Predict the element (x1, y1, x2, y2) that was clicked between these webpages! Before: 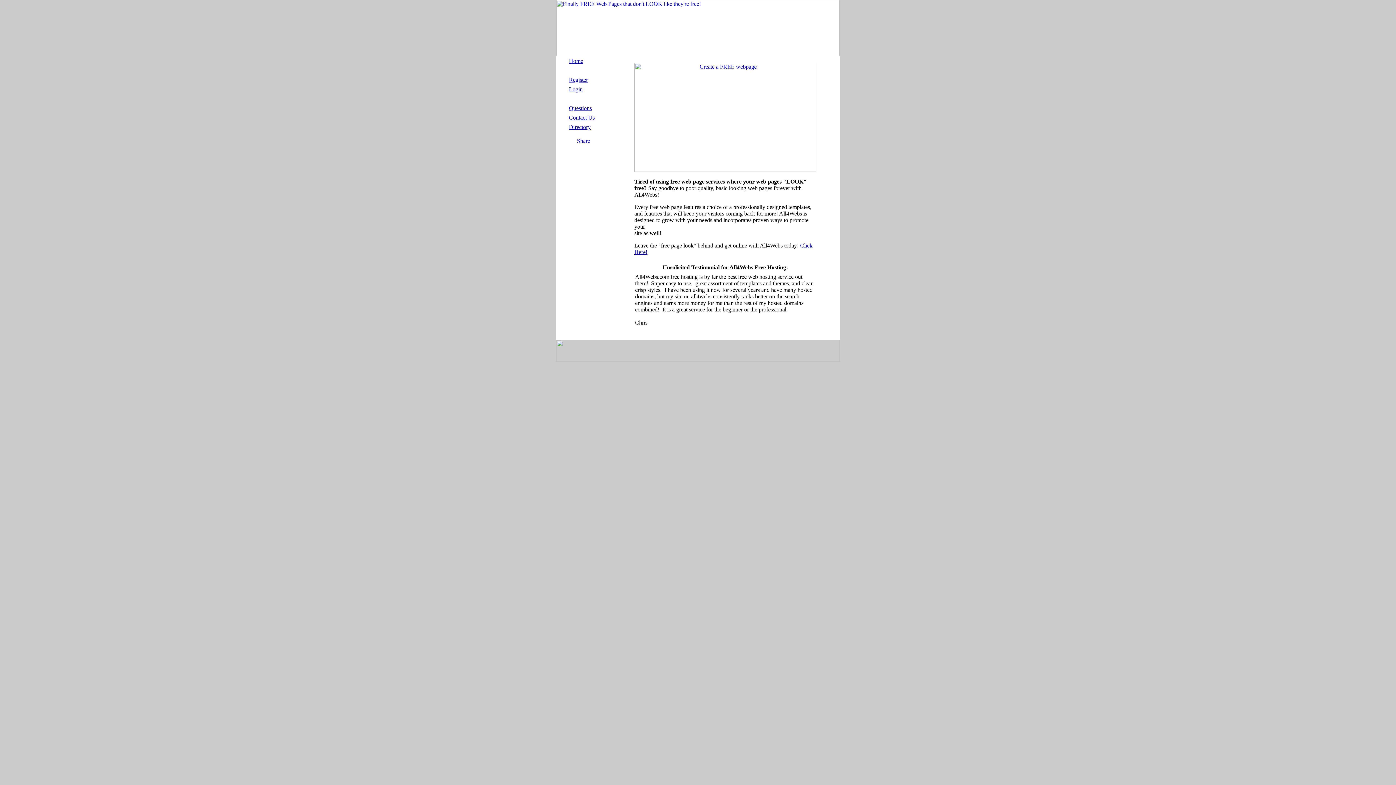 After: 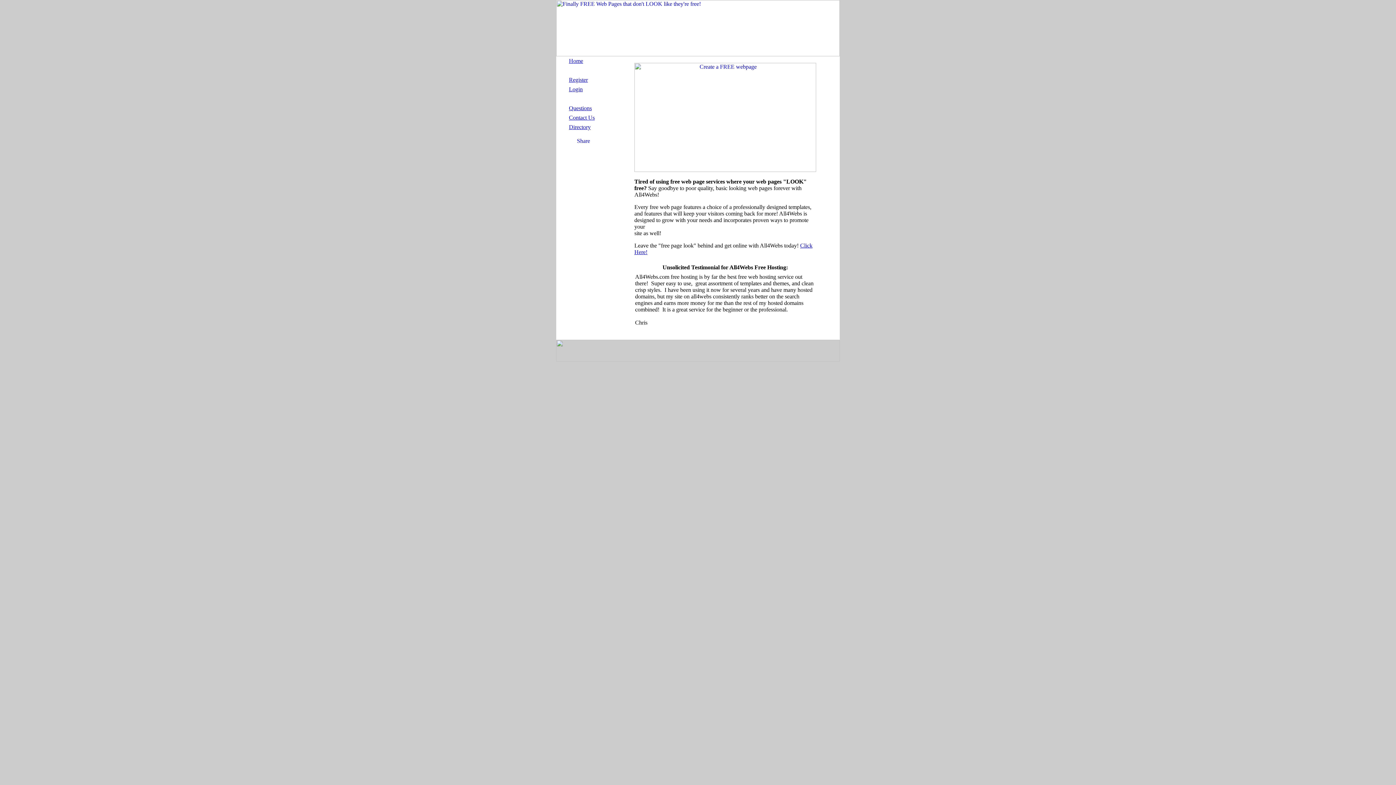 Action: bbox: (556, 51, 840, 57)